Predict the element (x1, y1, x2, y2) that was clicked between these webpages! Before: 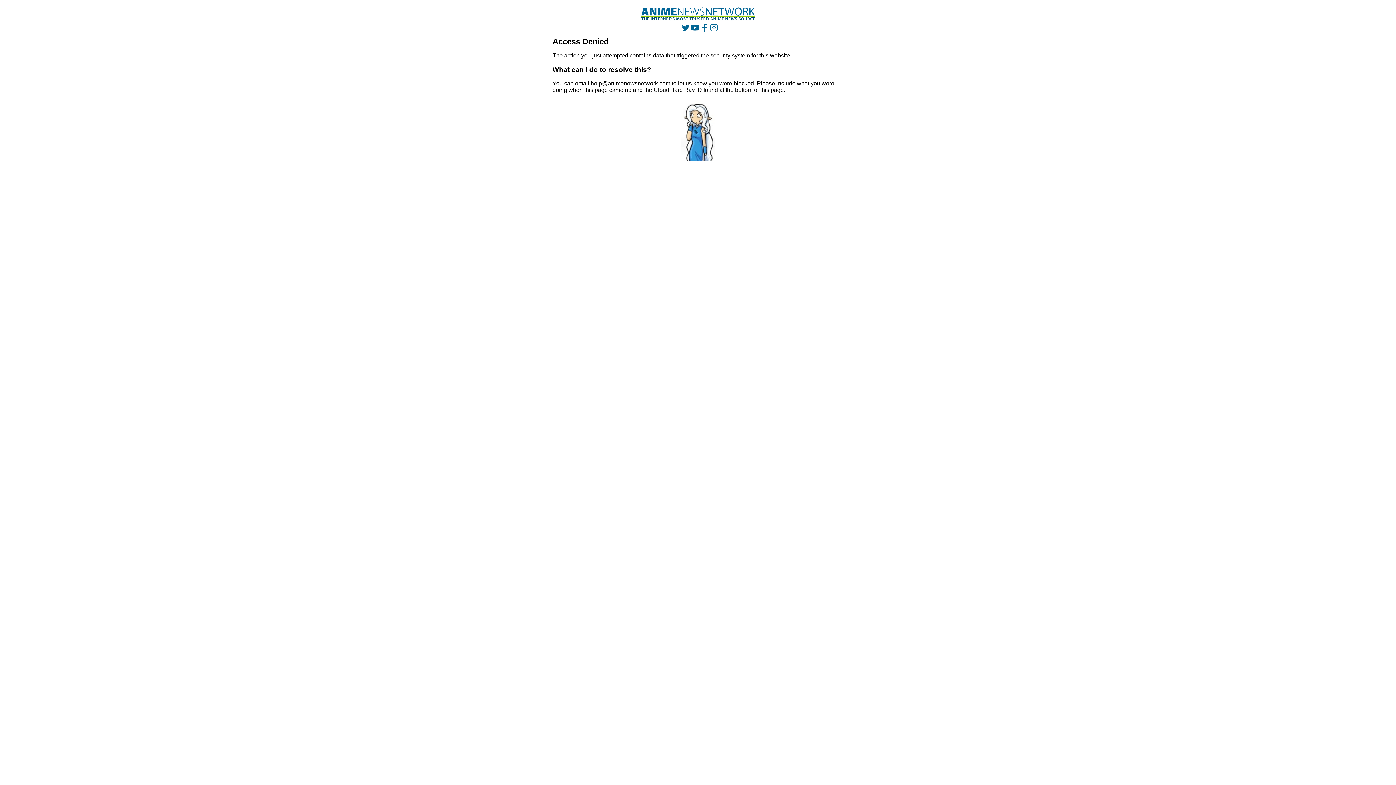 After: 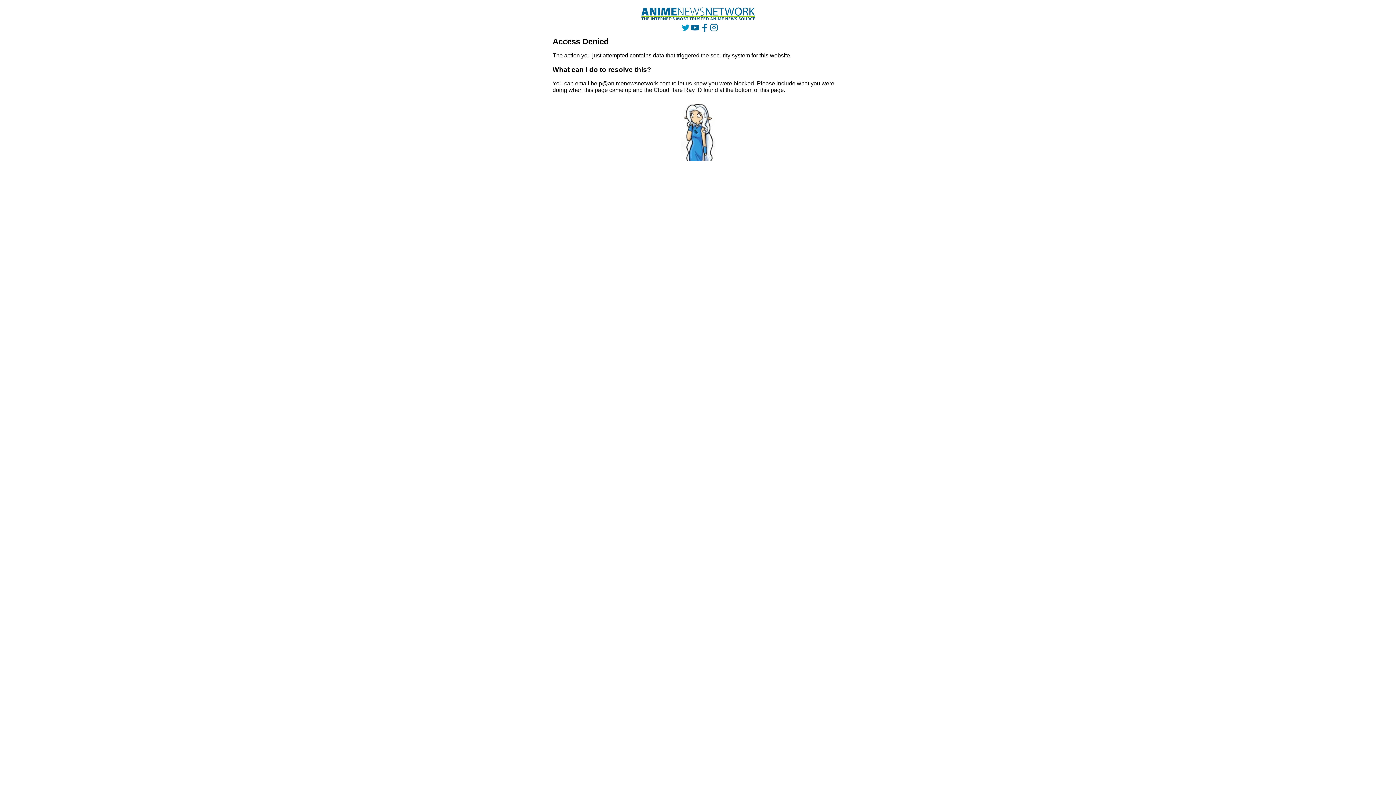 Action: bbox: (681, 23, 689, 31)